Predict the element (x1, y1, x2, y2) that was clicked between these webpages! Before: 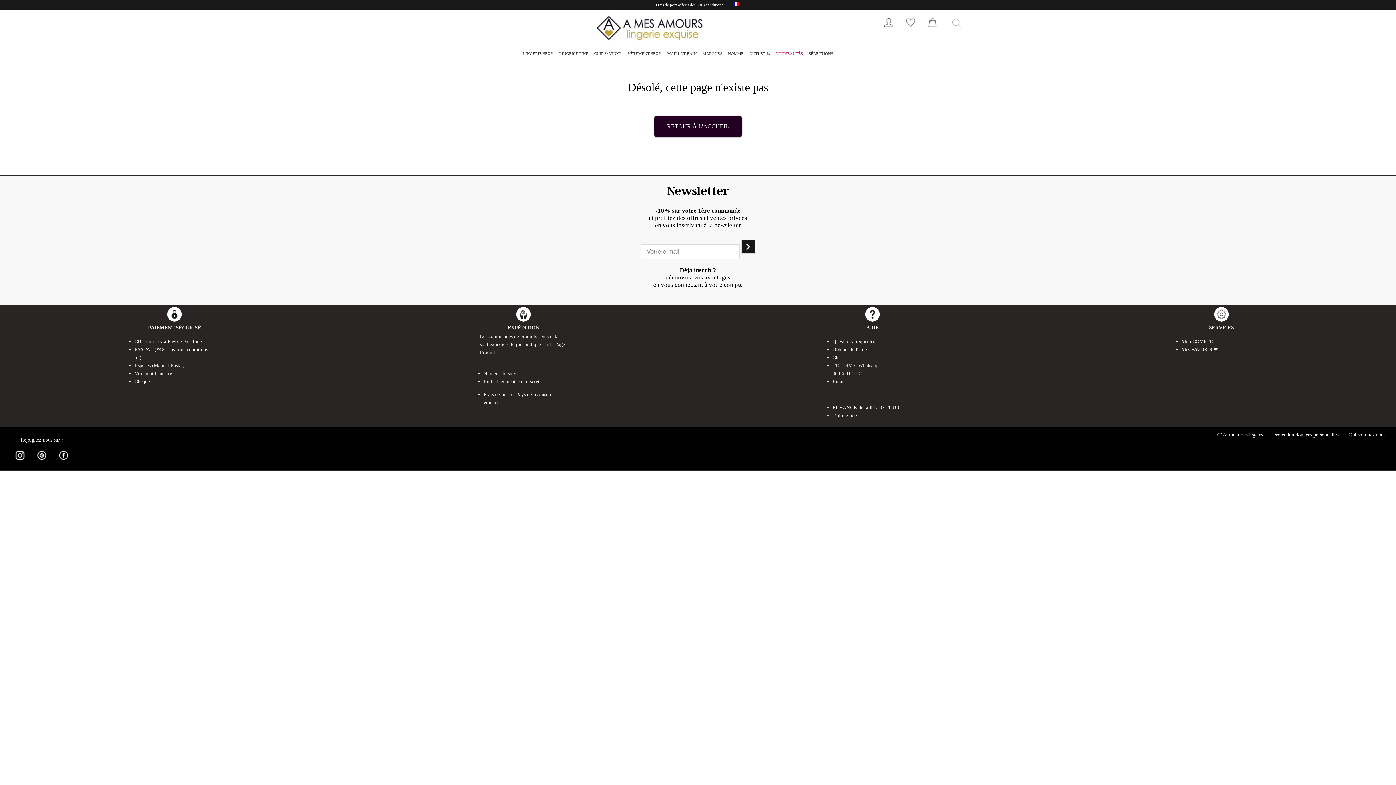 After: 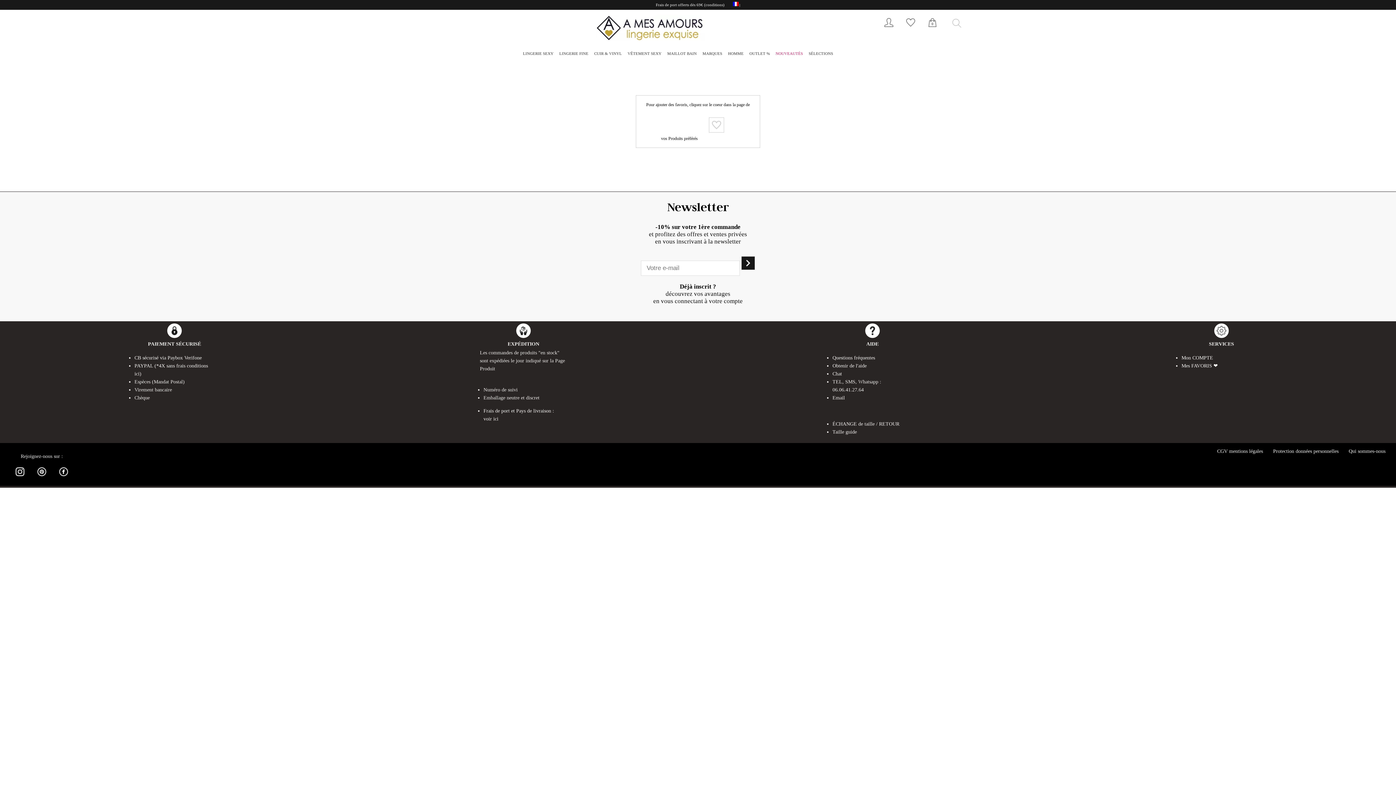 Action: bbox: (903, 26, 918, 30)